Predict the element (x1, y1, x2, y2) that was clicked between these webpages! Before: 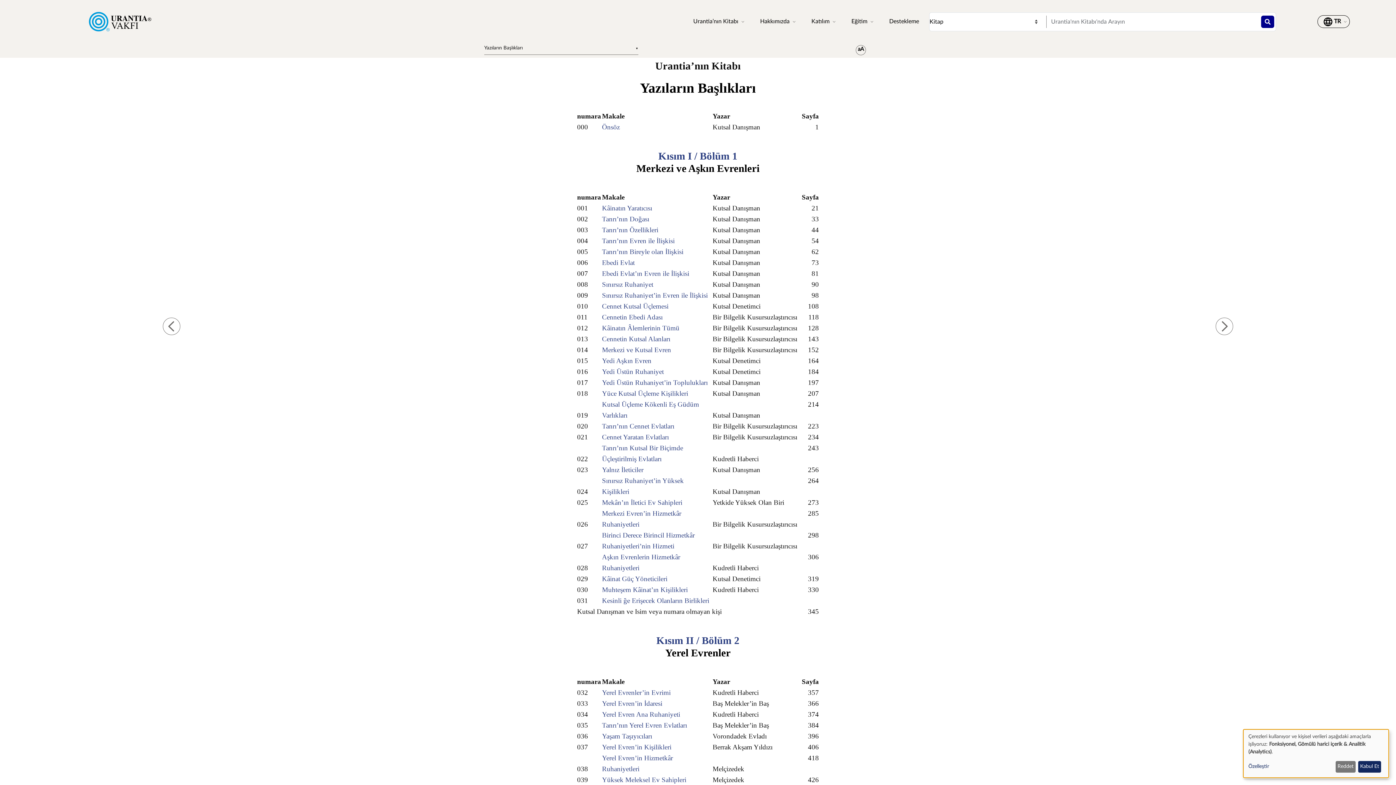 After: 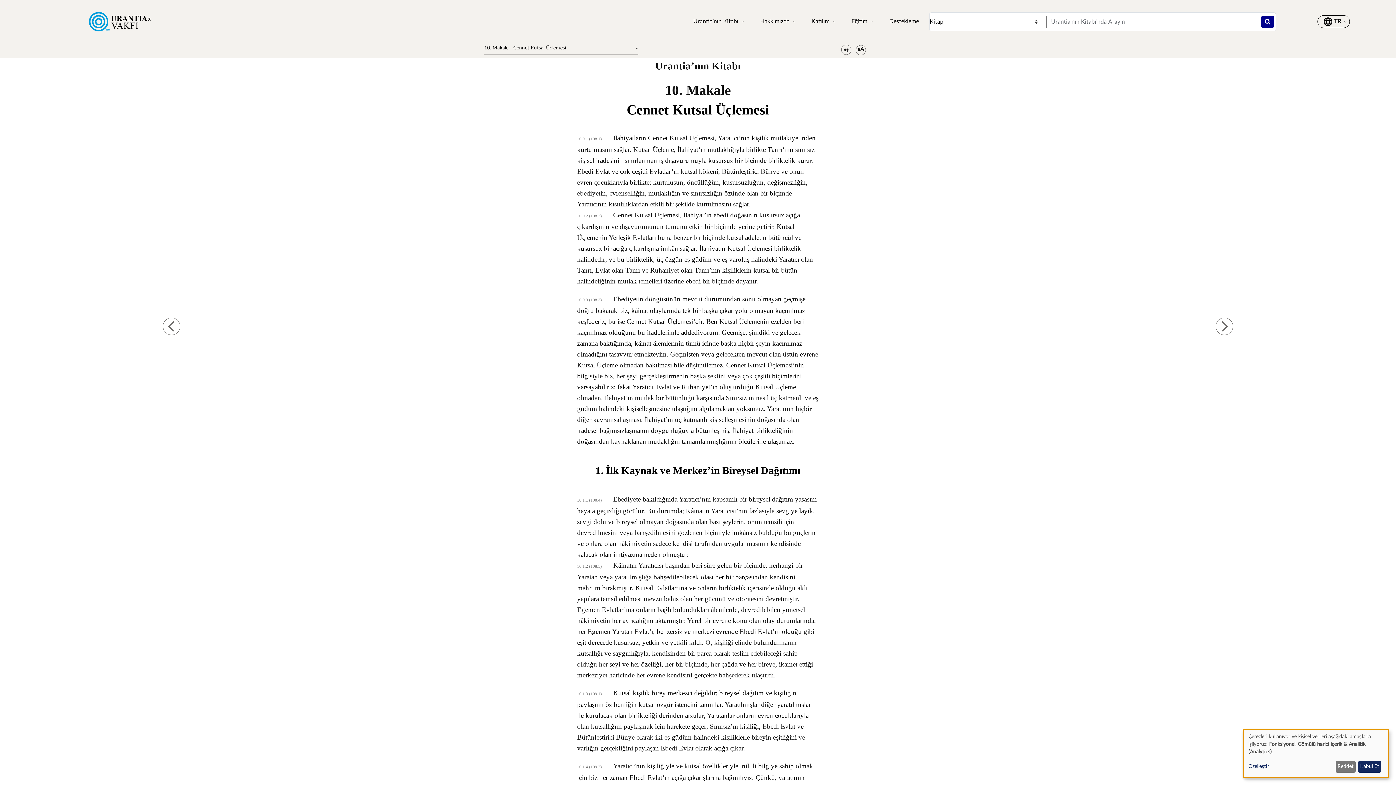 Action: label: Cennet Kutsal Üçlemesi bbox: (602, 302, 668, 310)